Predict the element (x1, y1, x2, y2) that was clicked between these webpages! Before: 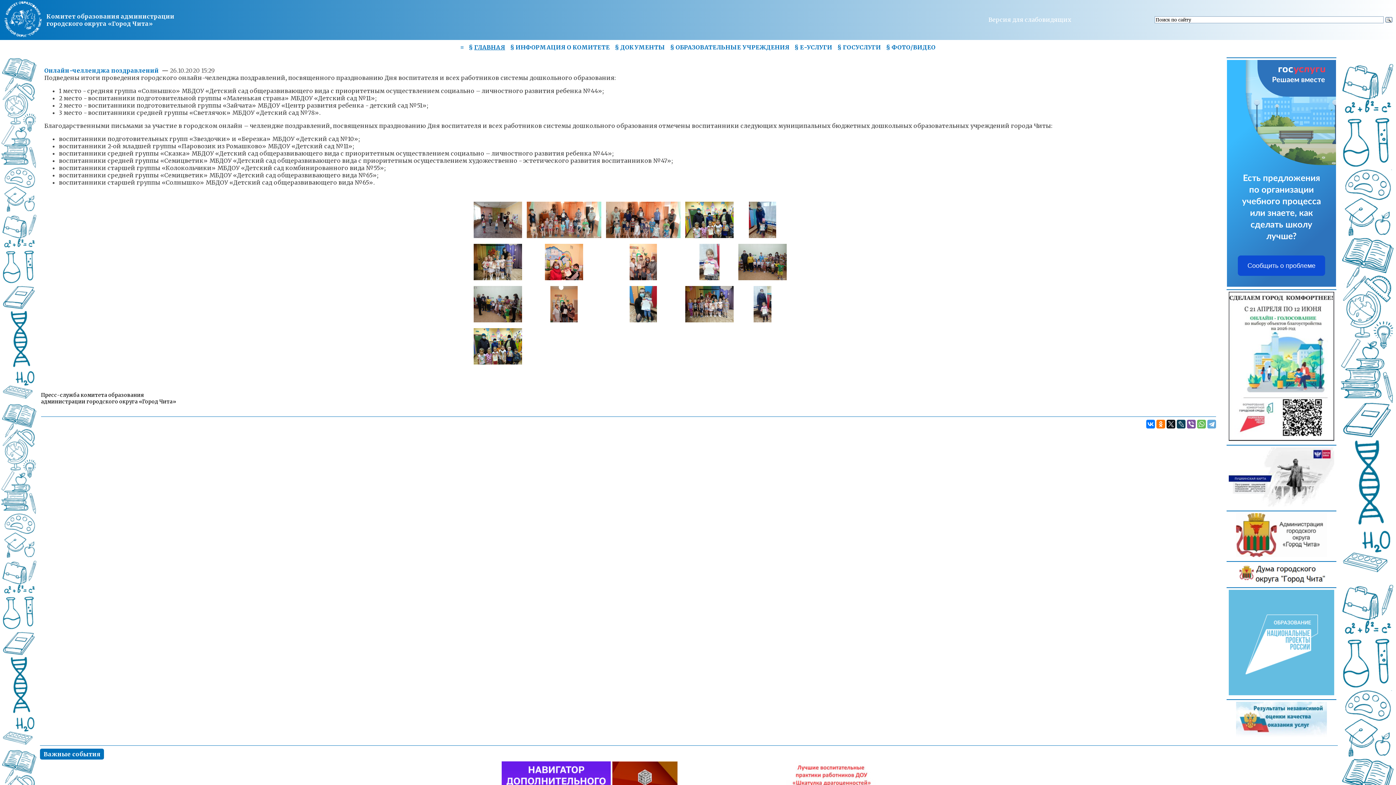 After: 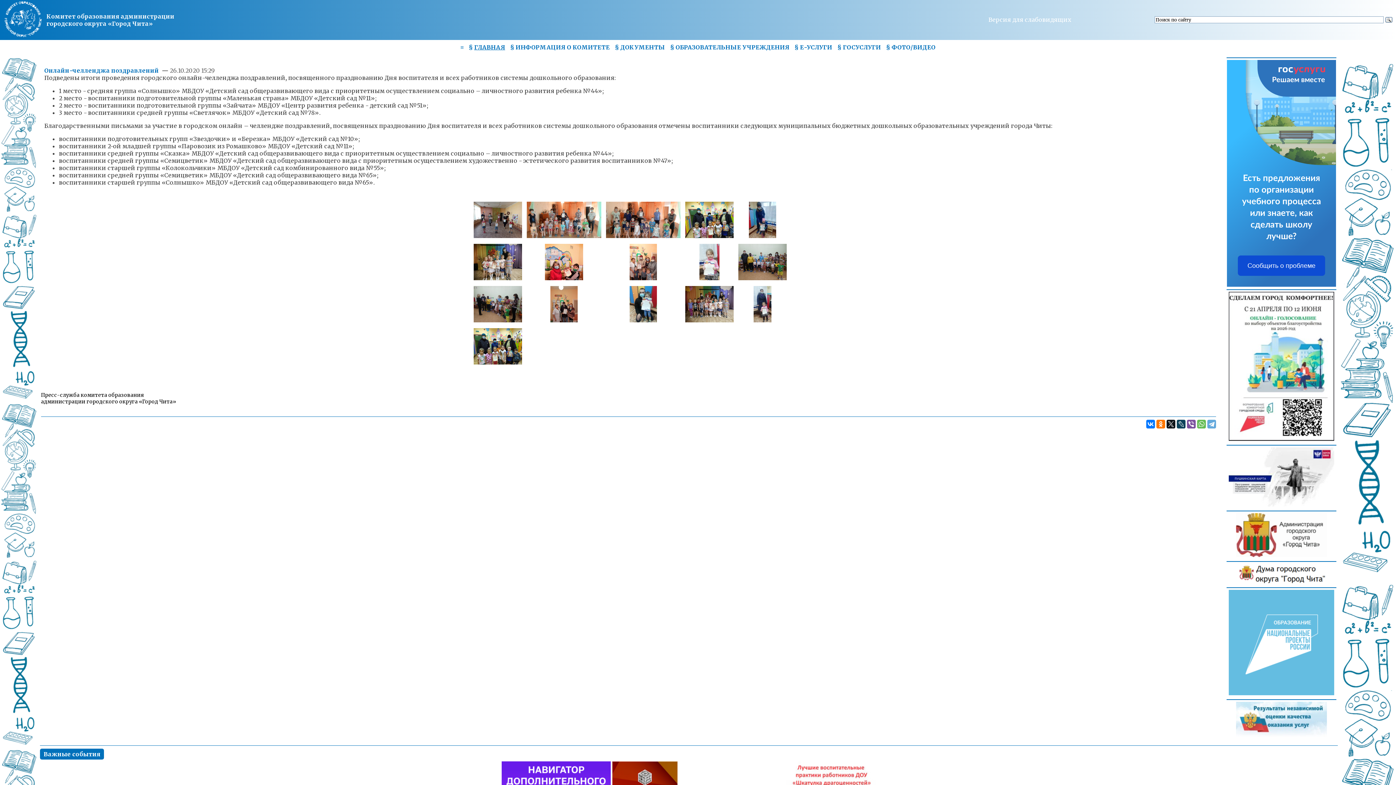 Action: bbox: (1229, 689, 1334, 697)